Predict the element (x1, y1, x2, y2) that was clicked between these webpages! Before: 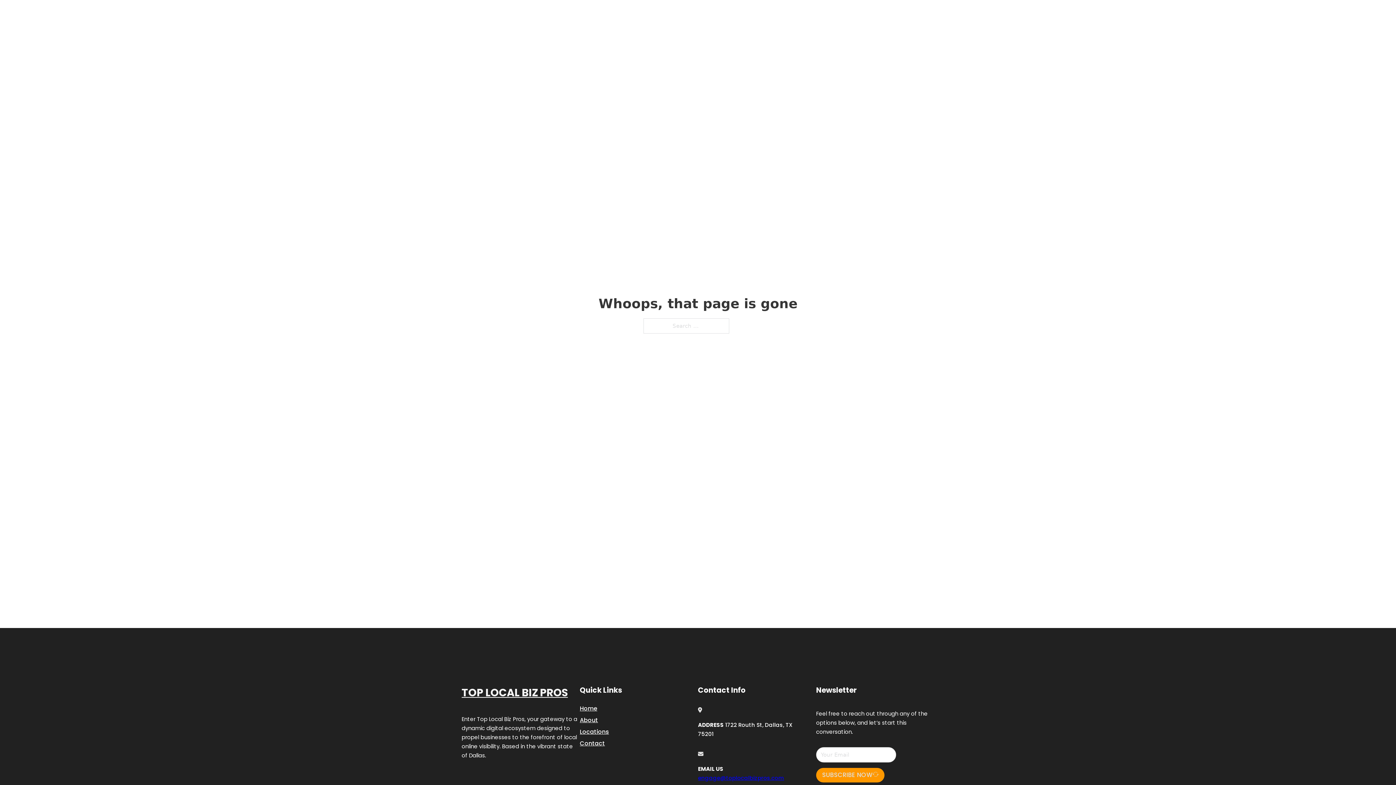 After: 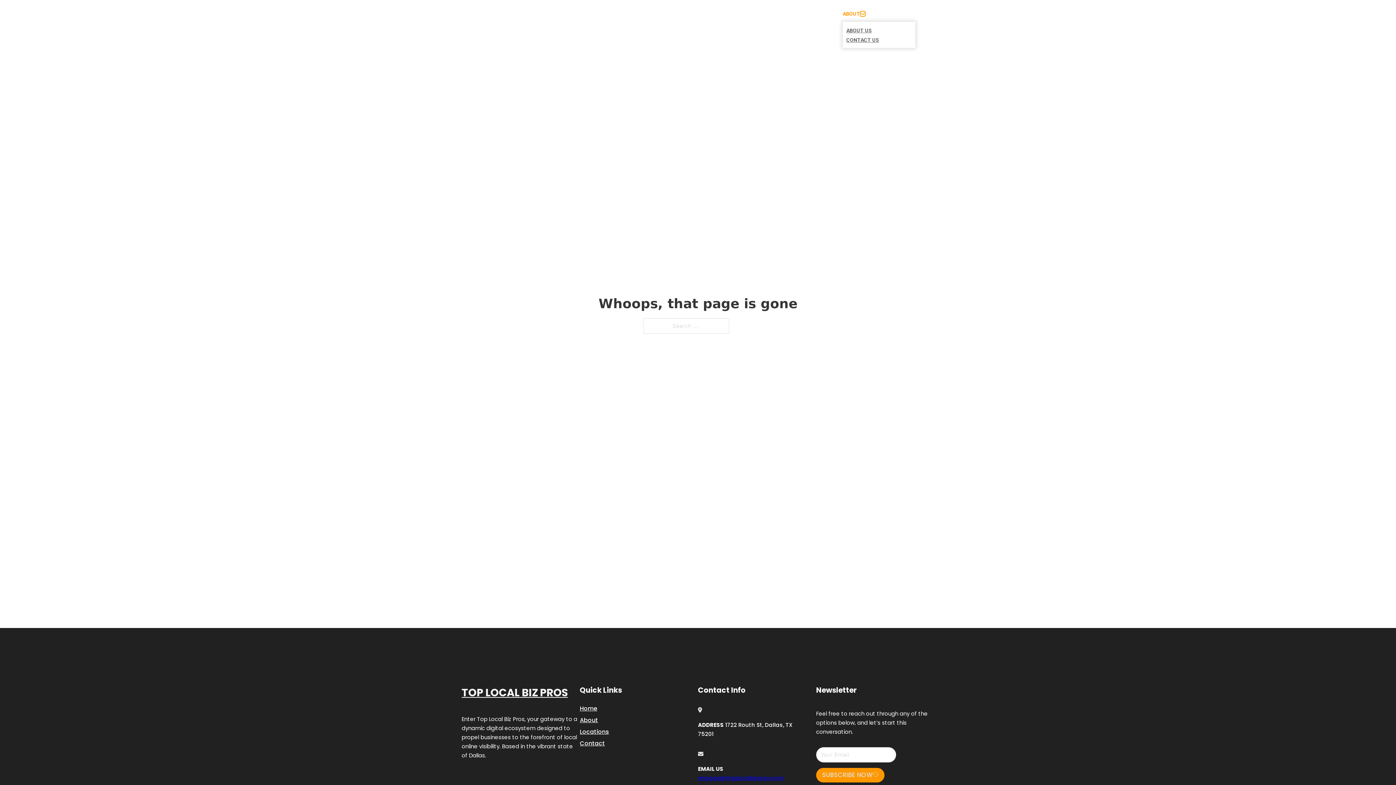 Action: bbox: (860, 11, 865, 16) label: Toggle dropdown